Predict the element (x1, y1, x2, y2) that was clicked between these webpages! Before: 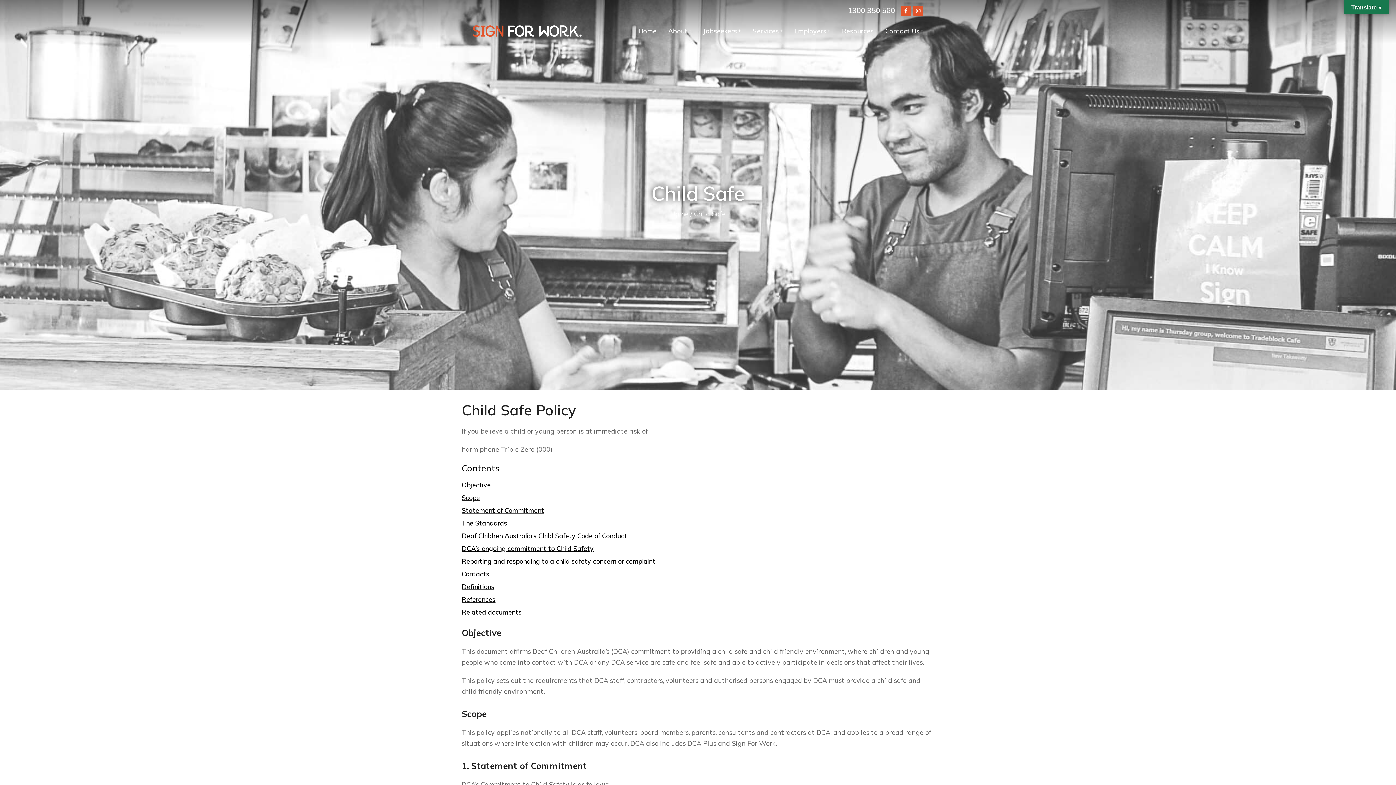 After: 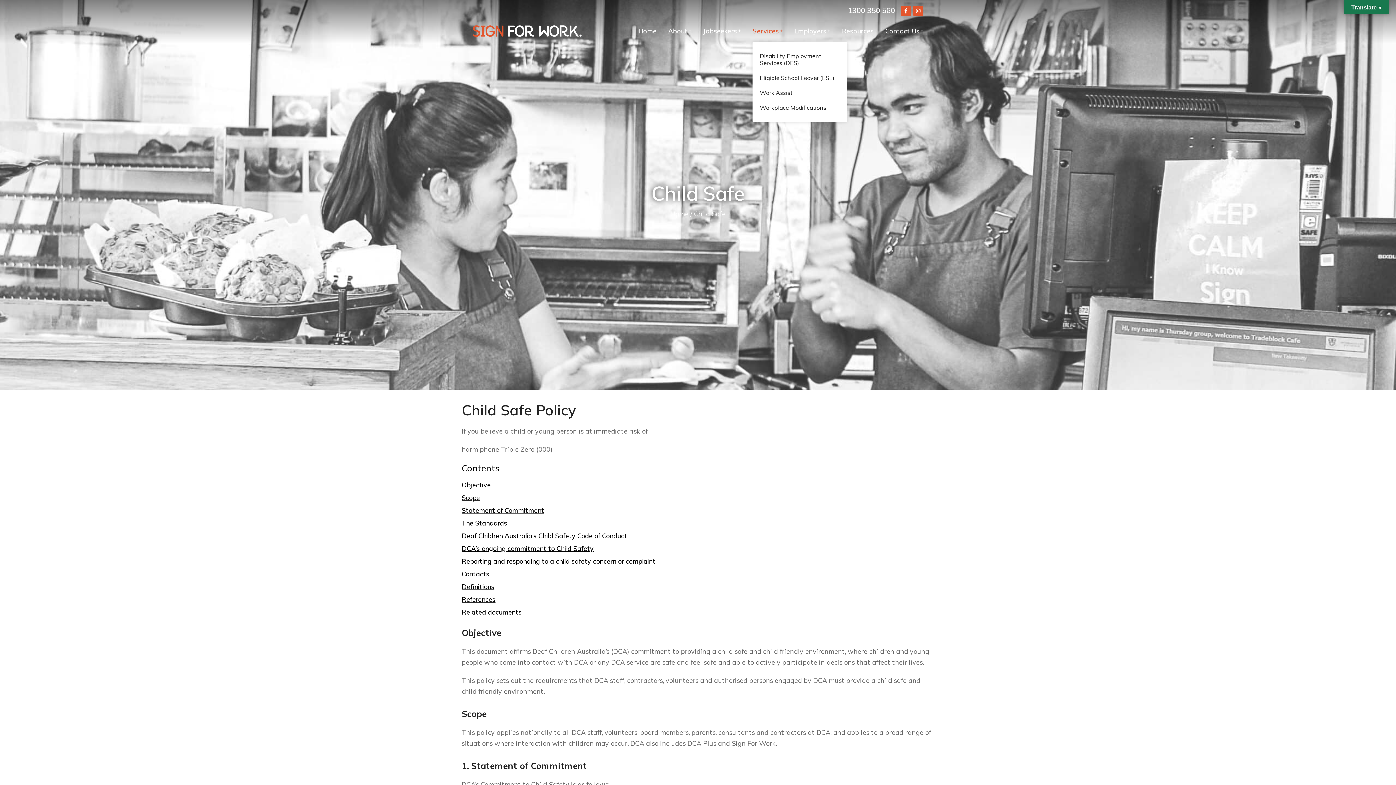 Action: label: Services bbox: (752, 27, 782, 34)